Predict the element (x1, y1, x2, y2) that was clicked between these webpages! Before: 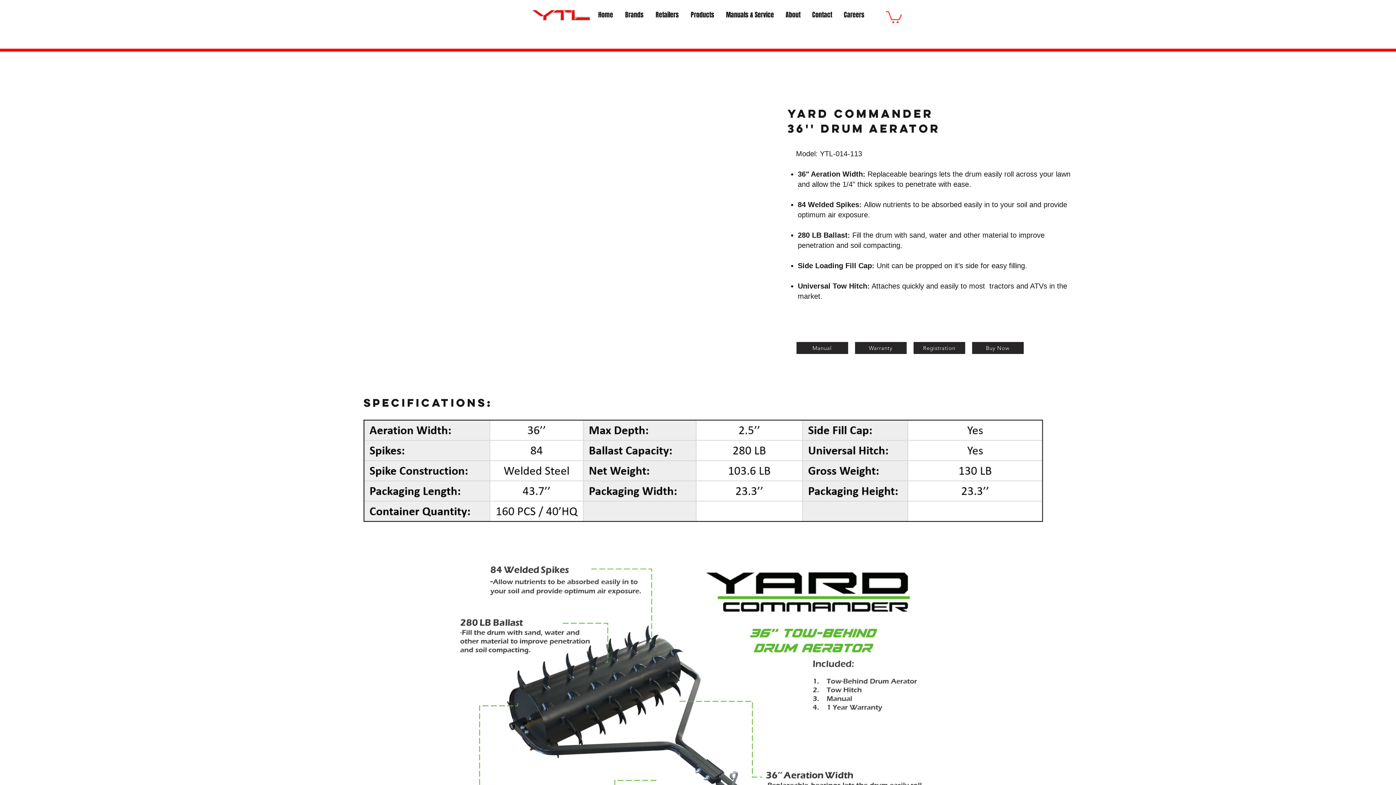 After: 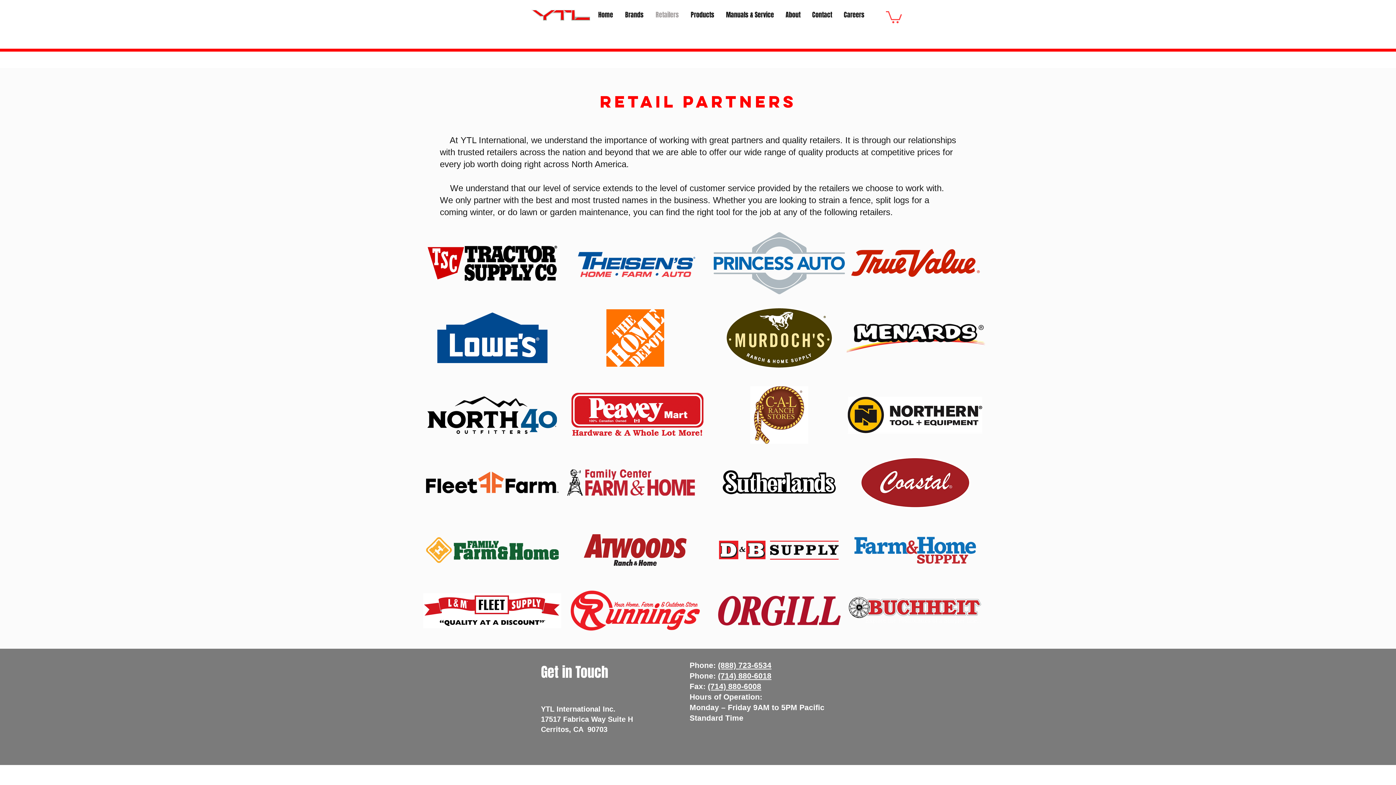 Action: label: Retailers bbox: (649, 2, 685, 28)